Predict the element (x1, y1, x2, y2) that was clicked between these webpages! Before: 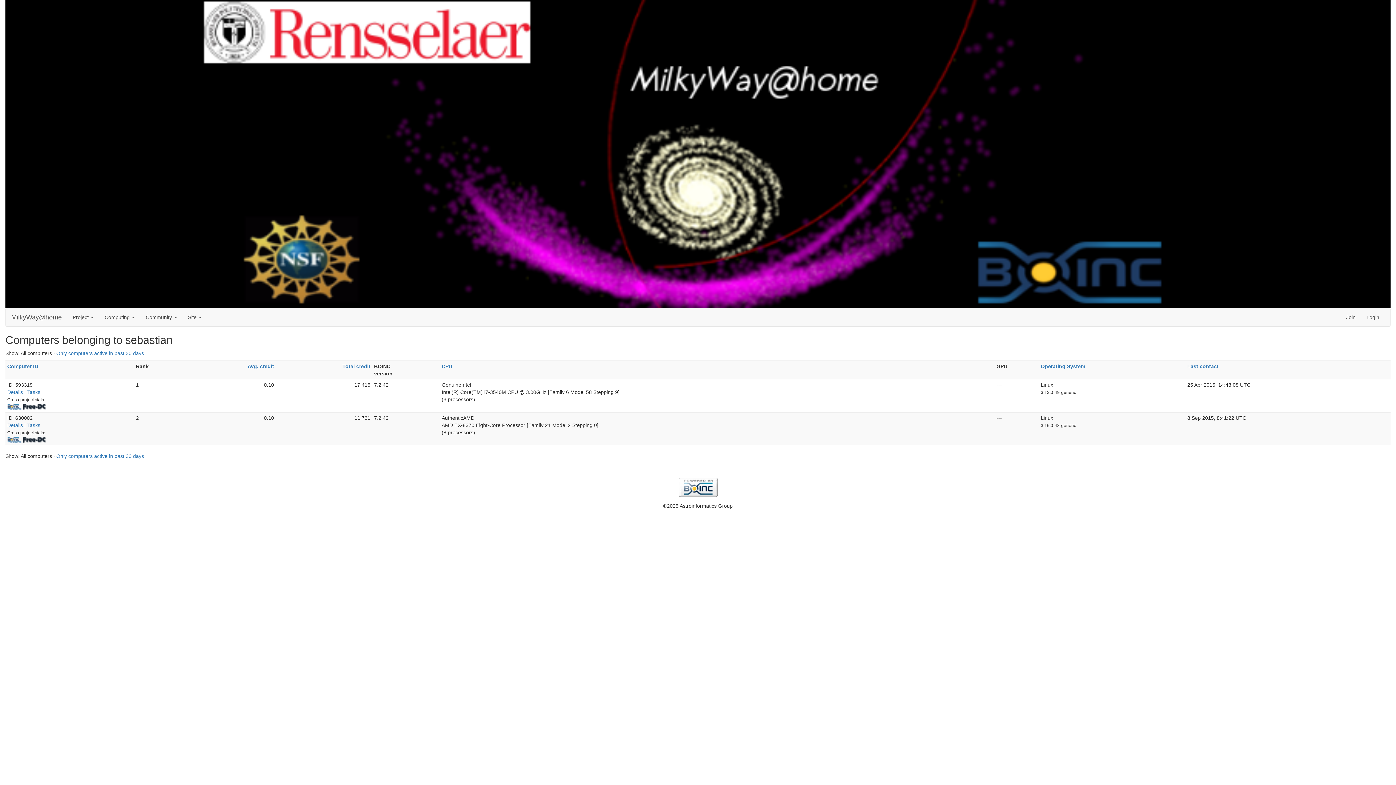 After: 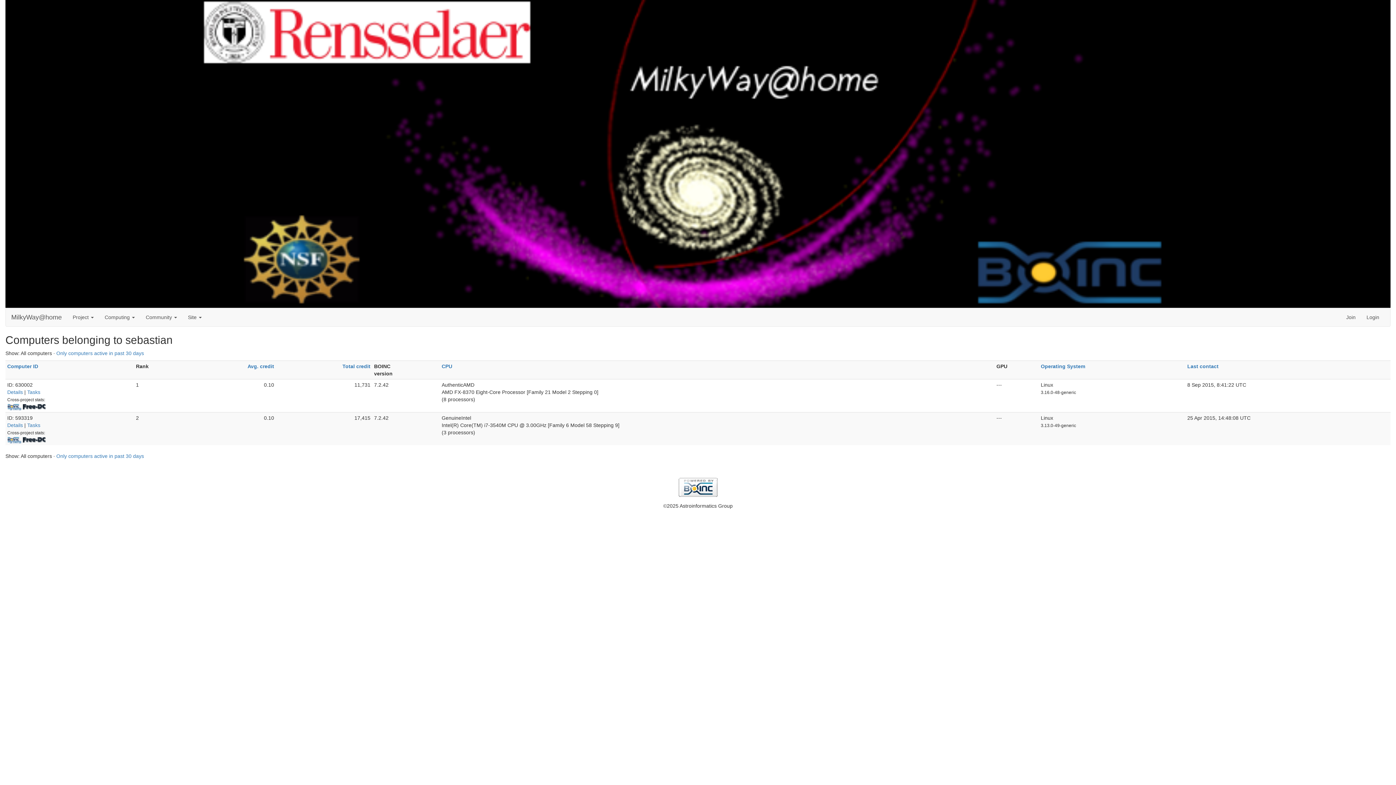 Action: bbox: (7, 363, 38, 369) label: Computer ID